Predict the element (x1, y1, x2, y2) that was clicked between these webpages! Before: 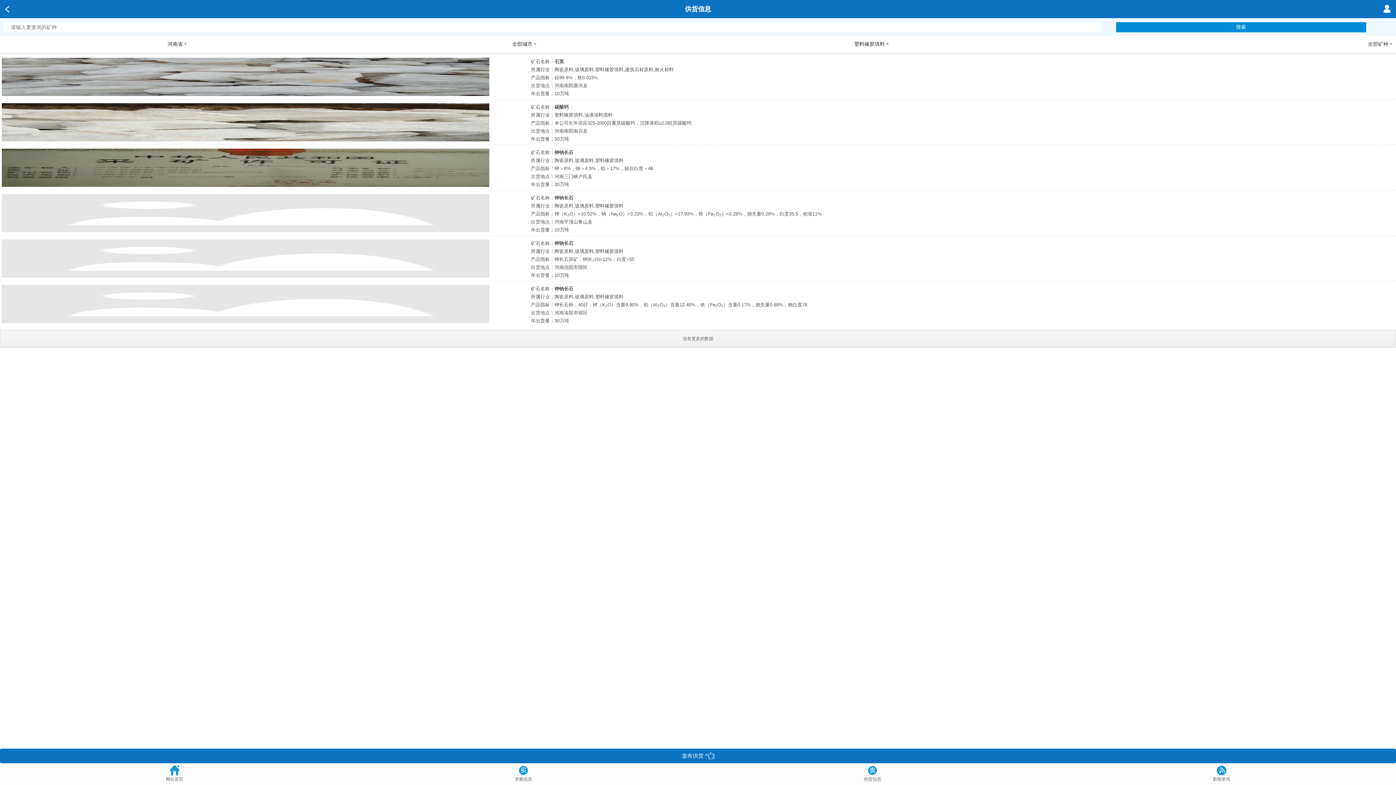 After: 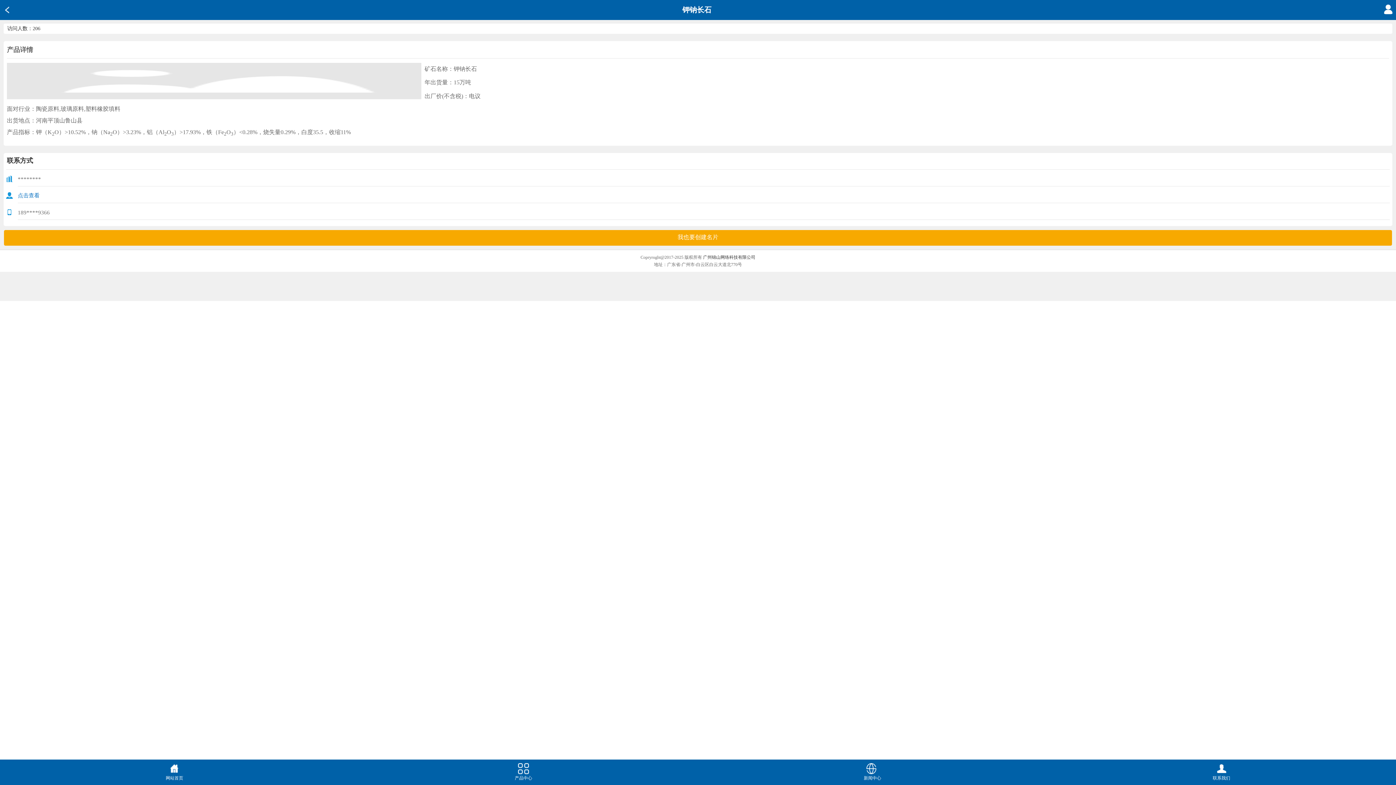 Action: bbox: (1, 228, 489, 233)